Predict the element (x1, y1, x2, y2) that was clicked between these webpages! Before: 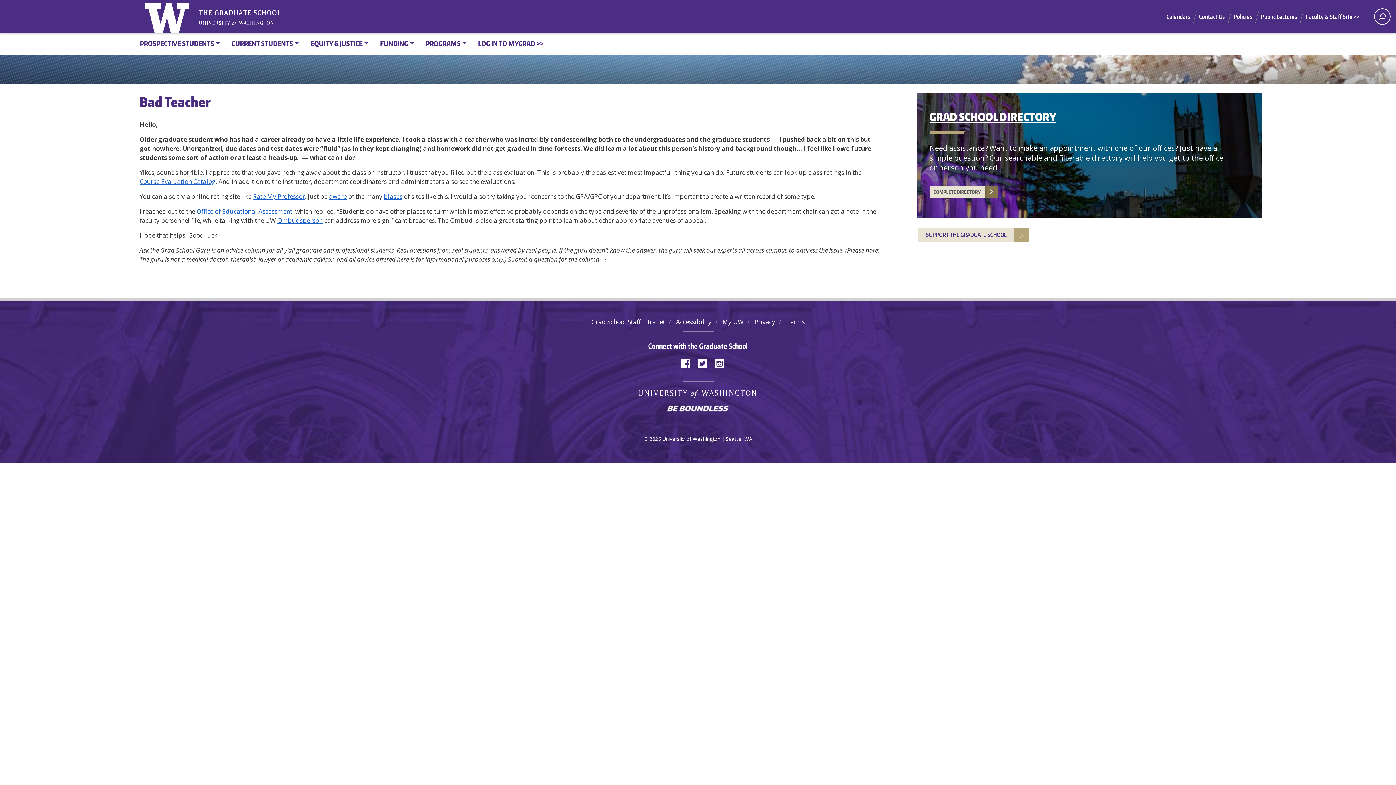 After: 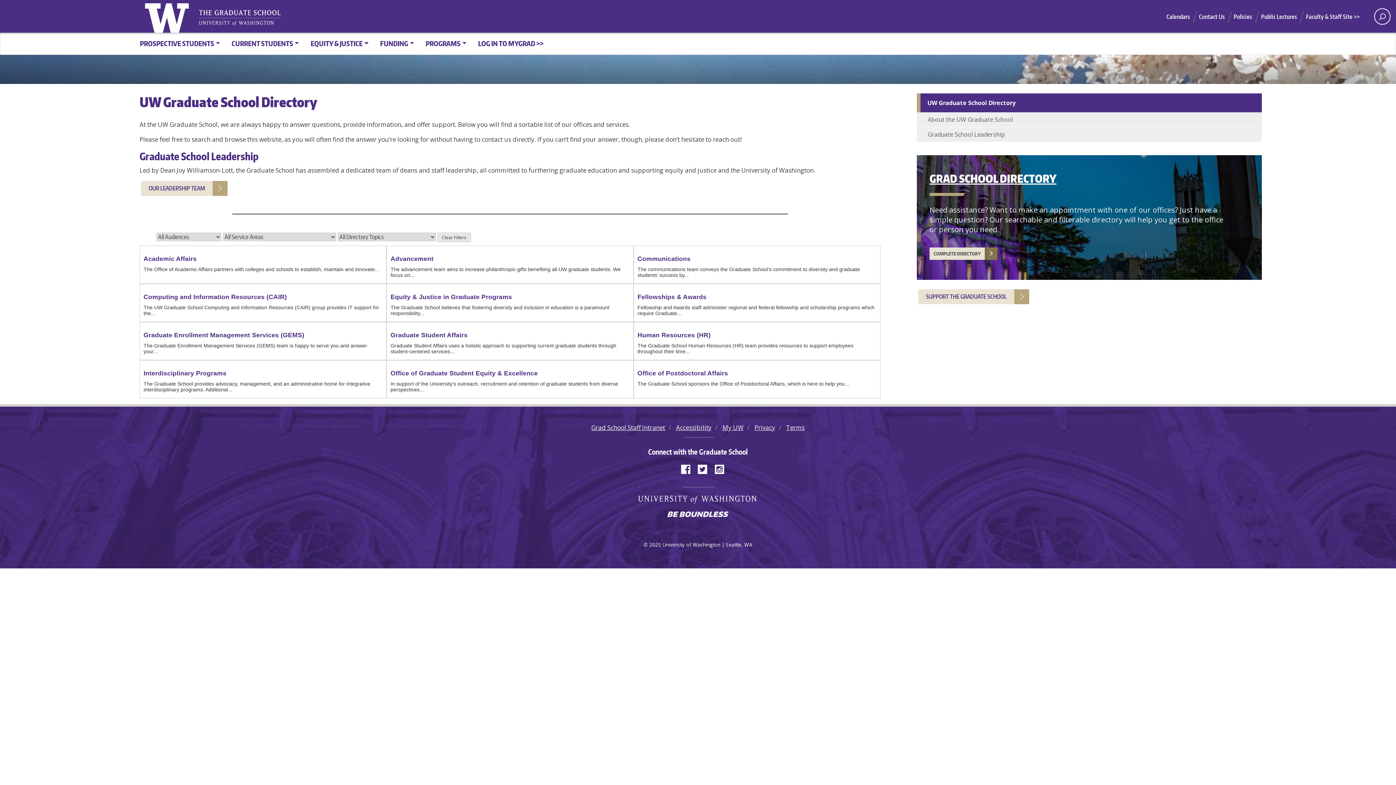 Action: label: Contact Us bbox: (1199, 9, 1234, 23)